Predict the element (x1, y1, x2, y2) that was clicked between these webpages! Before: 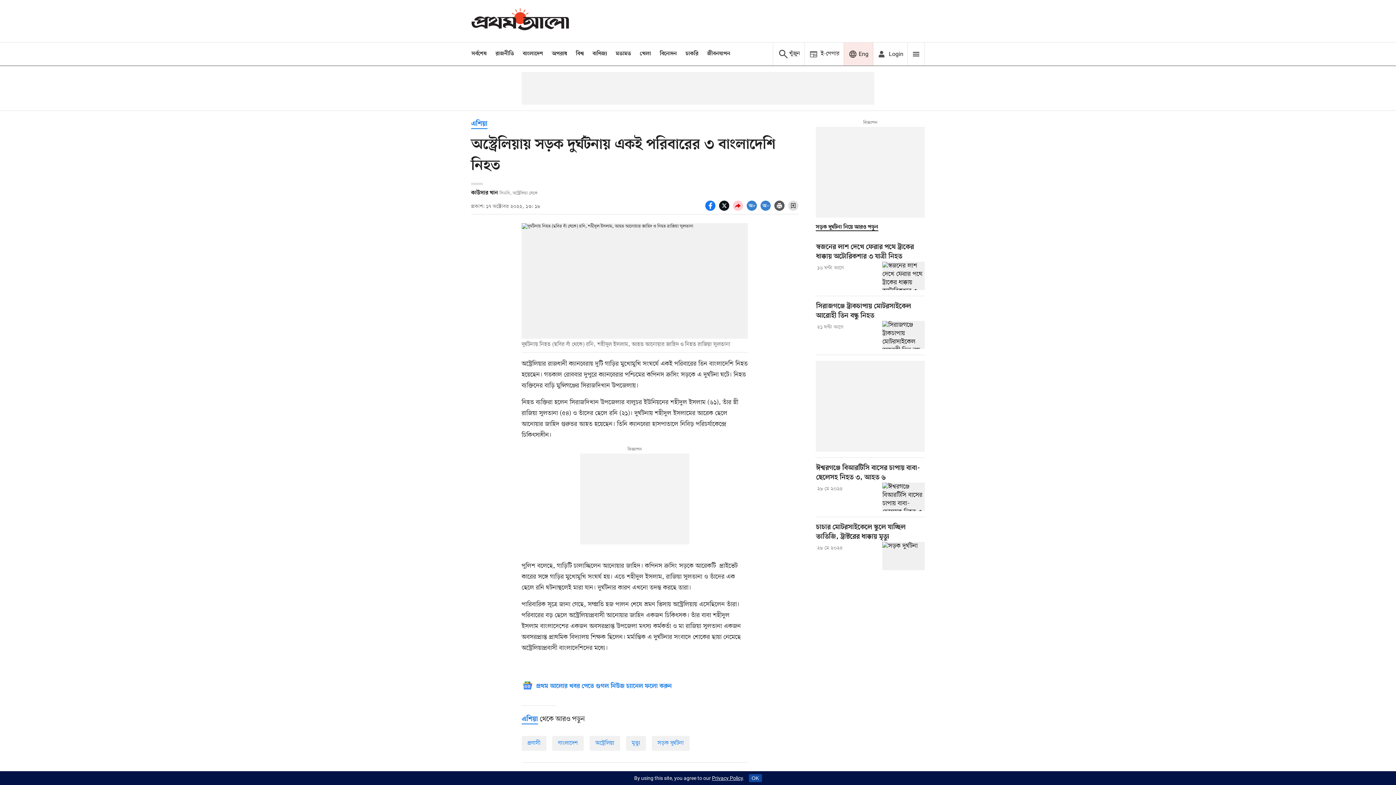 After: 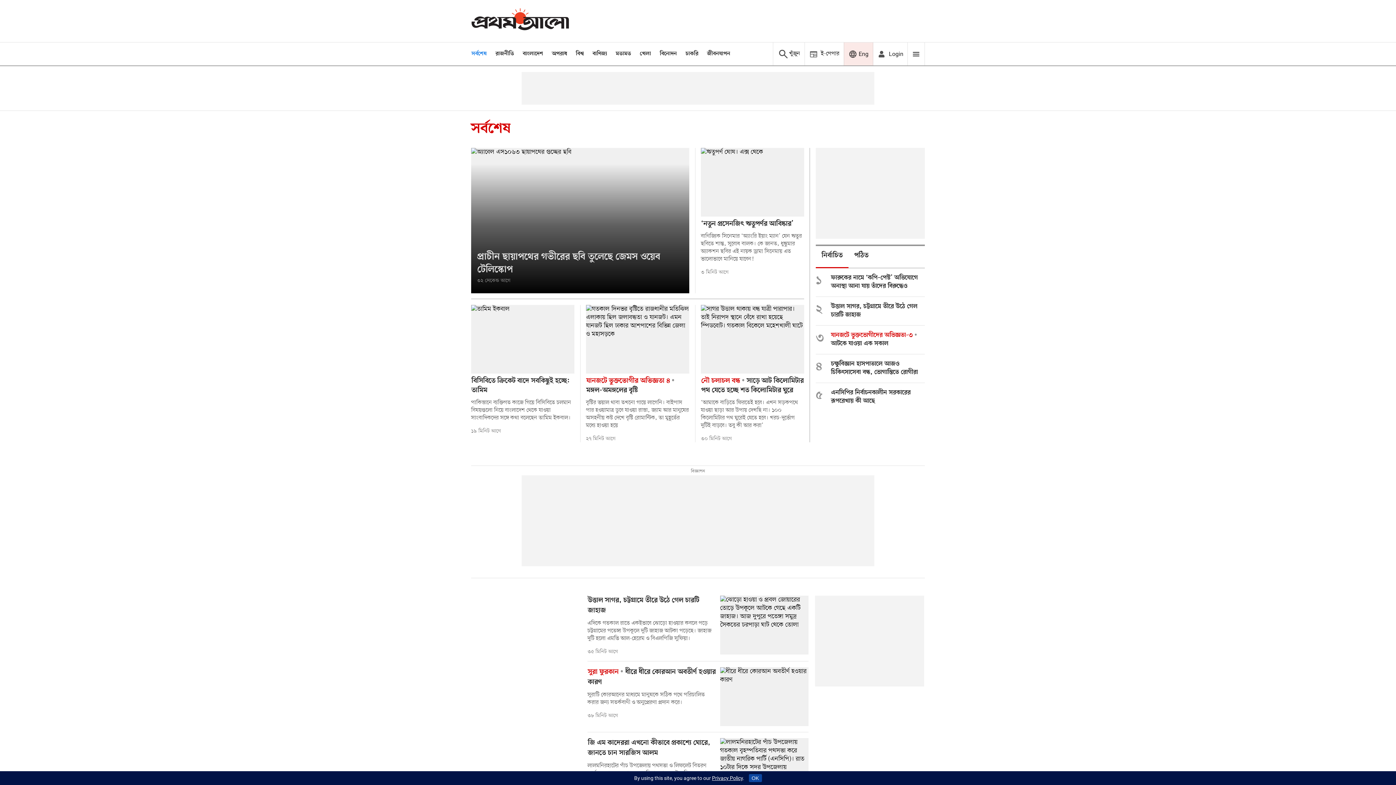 Action: bbox: (471, 50, 486, 57) label: সর্বশেষ